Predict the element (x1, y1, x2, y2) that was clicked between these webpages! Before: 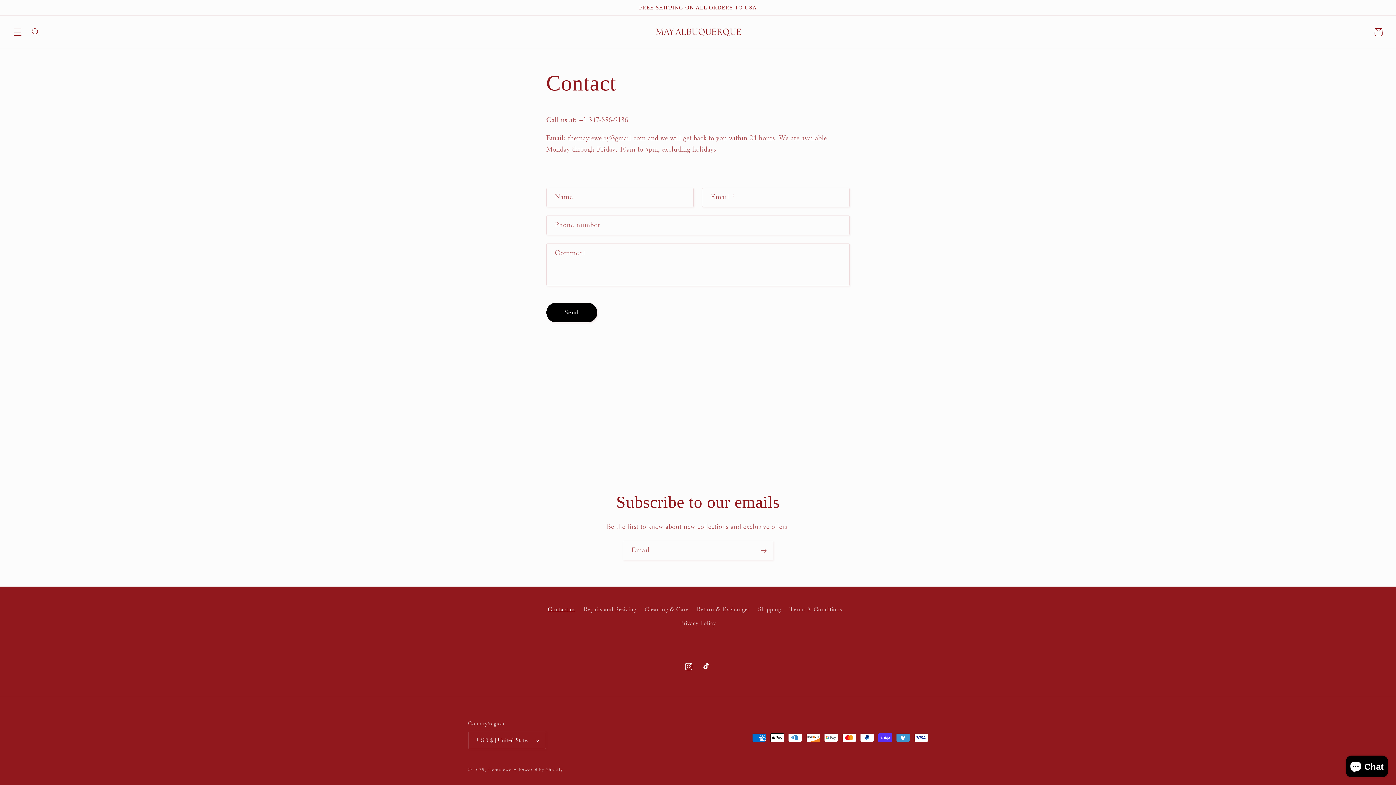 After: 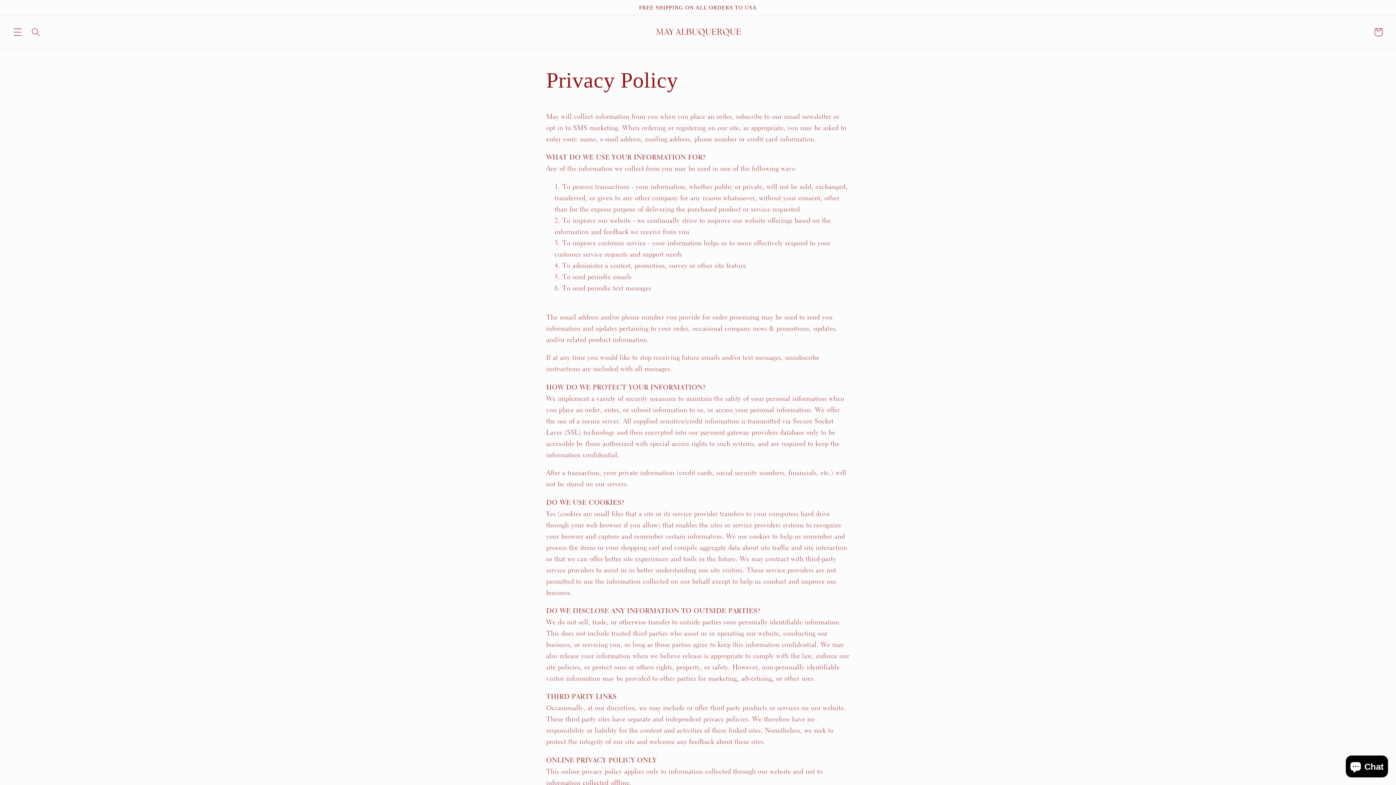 Action: bbox: (680, 616, 716, 630) label: Privacy Policy